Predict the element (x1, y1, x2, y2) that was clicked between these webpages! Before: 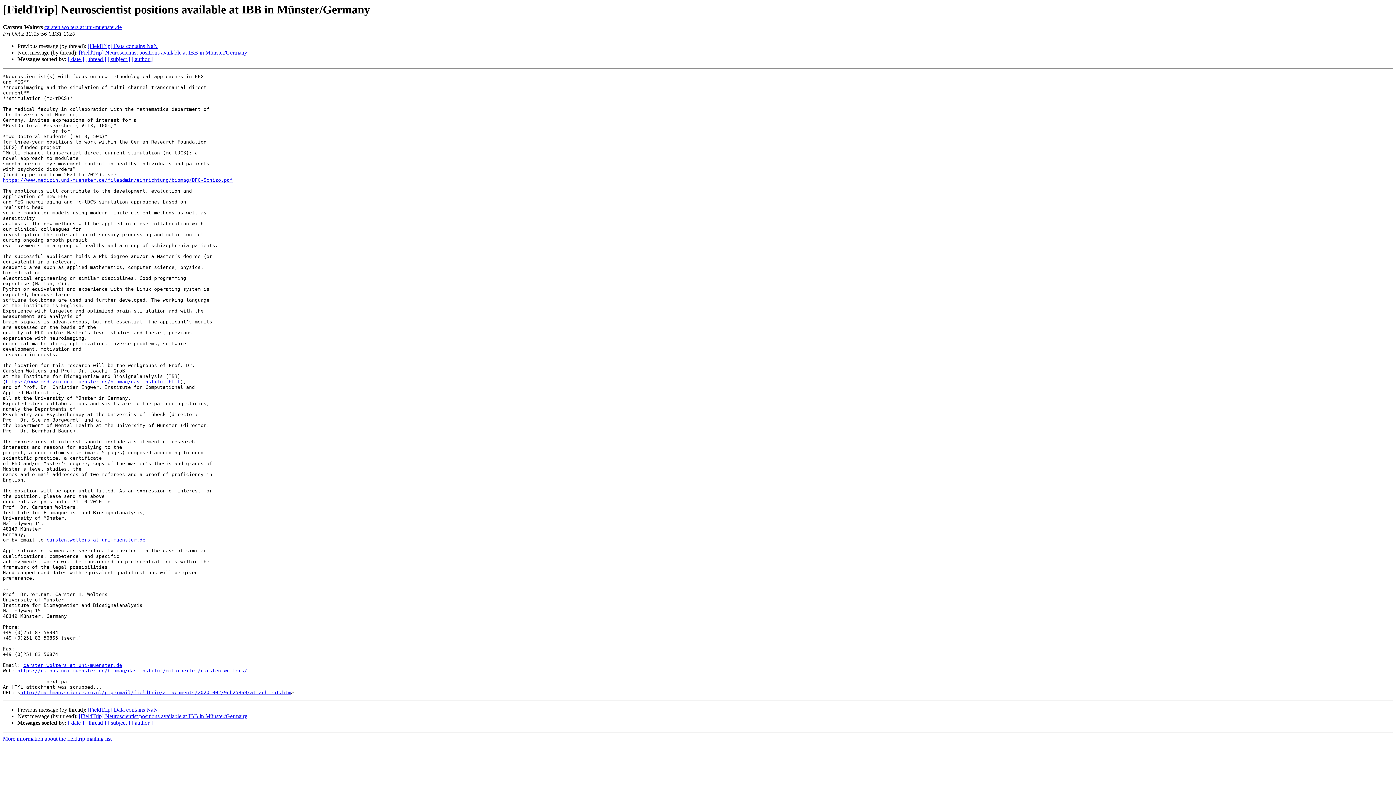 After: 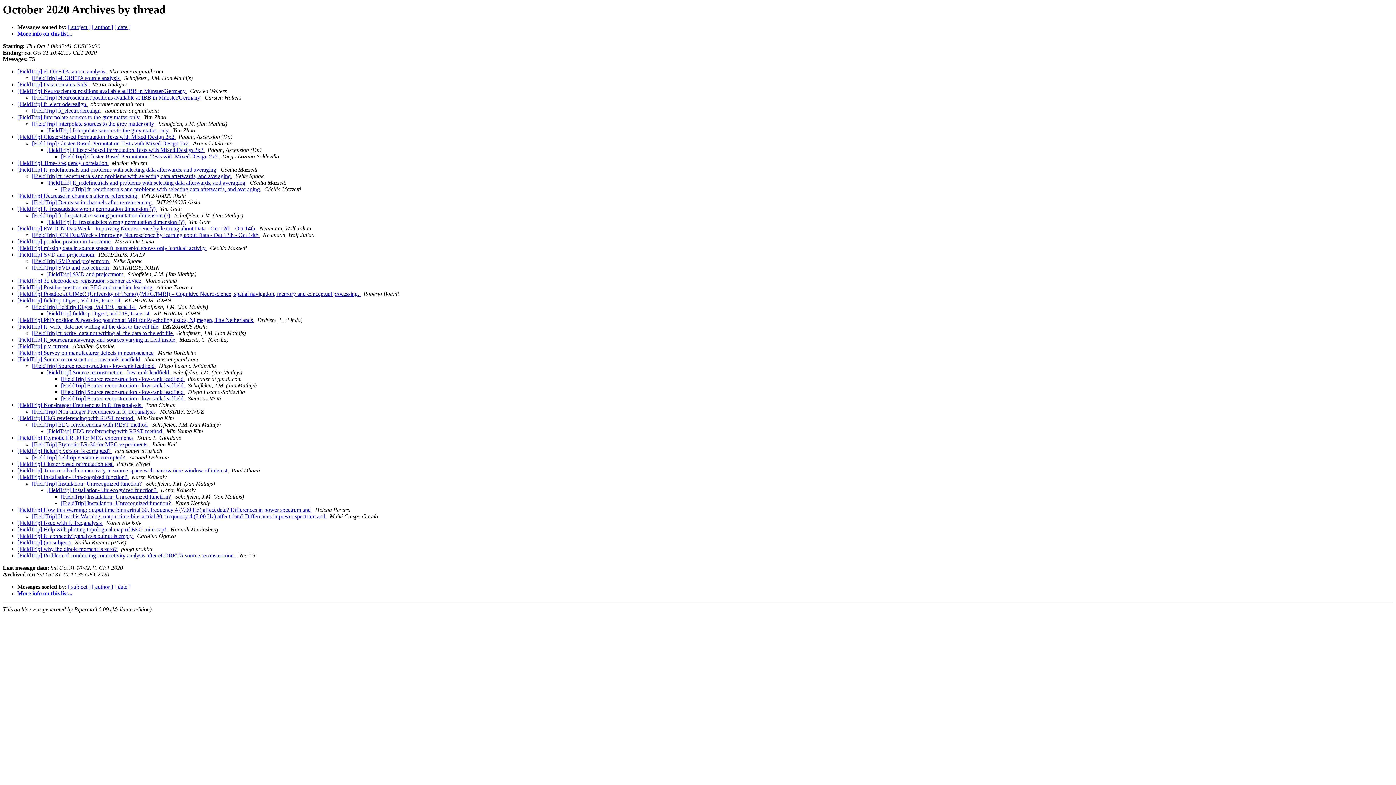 Action: label: [ thread ] bbox: (85, 720, 106, 726)